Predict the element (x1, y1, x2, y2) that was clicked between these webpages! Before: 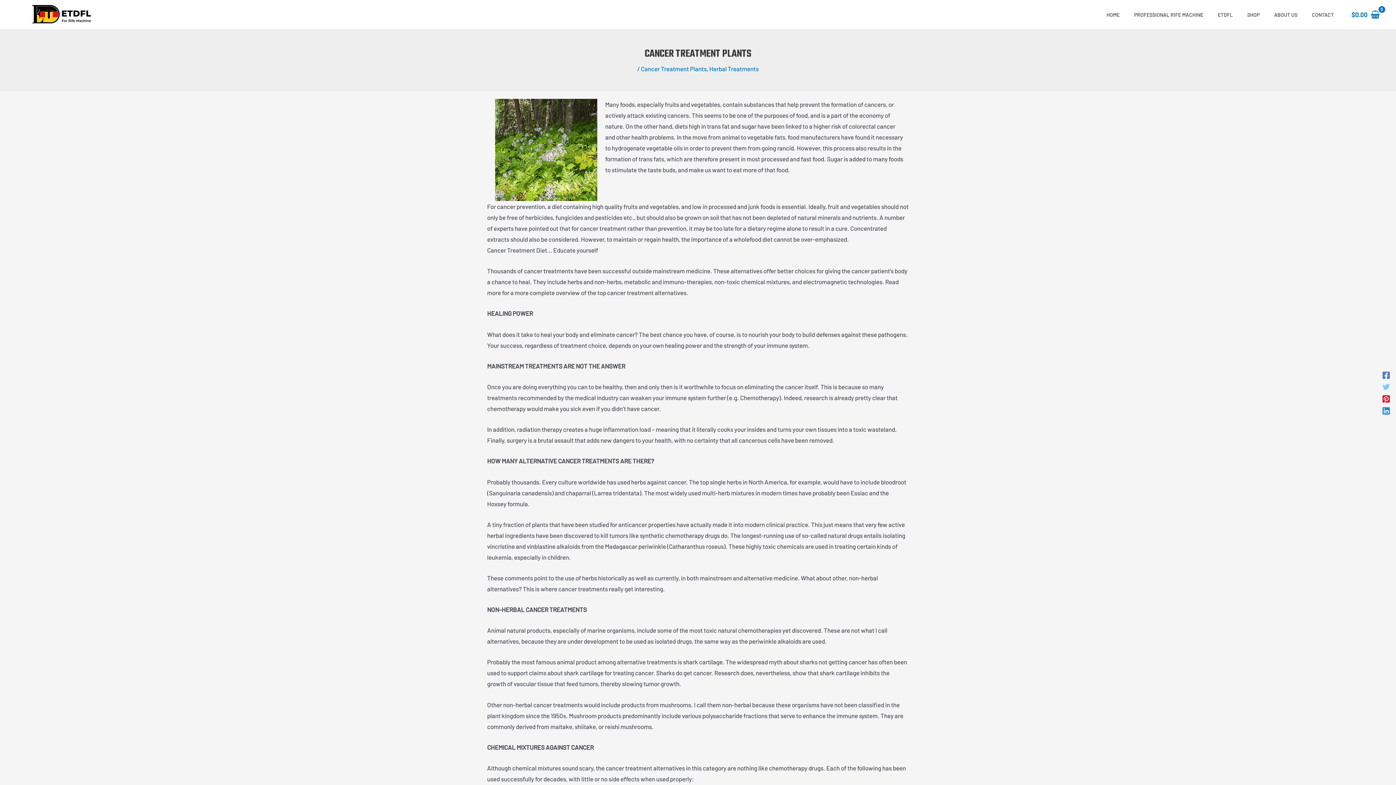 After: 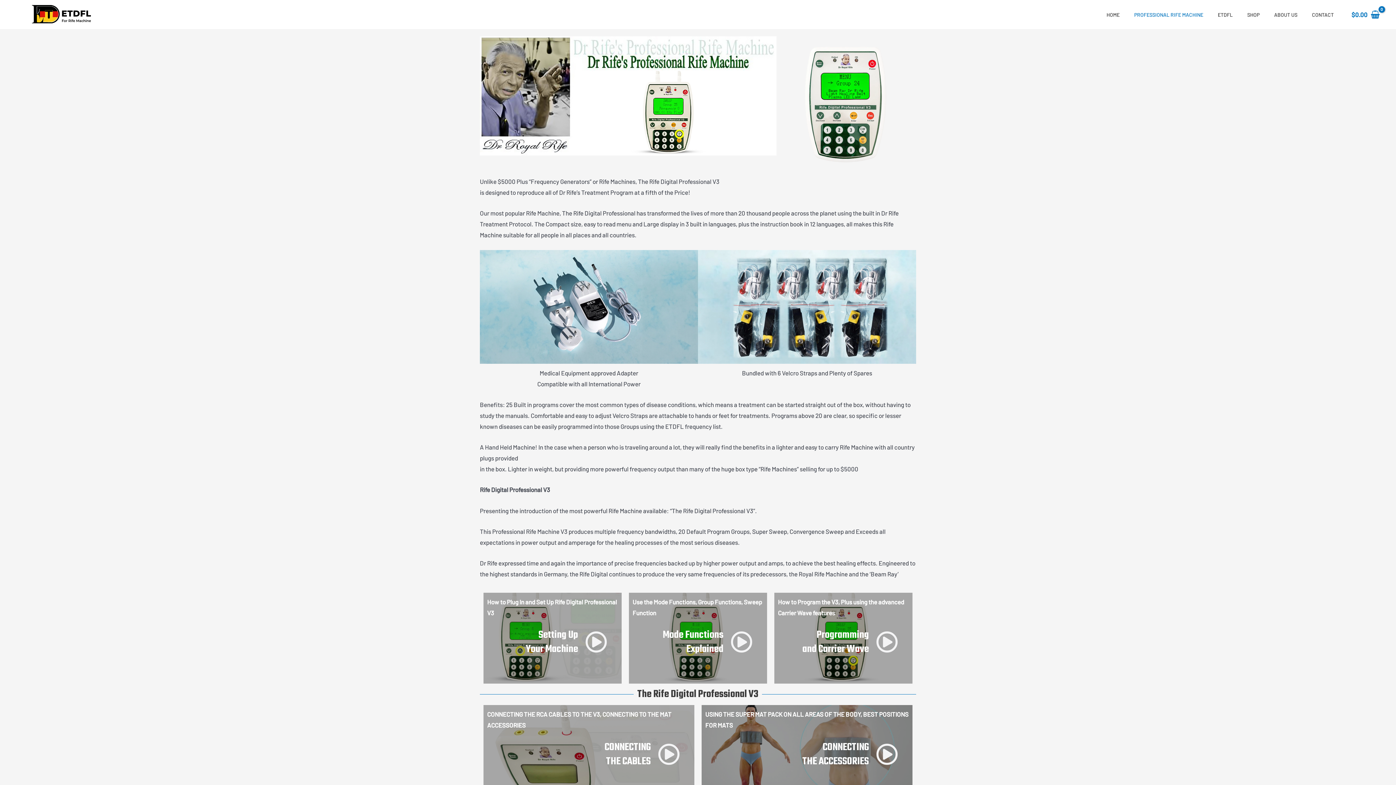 Action: bbox: (1127, 0, 1210, 29) label: PROFESSIONAL RIFE MACHINE